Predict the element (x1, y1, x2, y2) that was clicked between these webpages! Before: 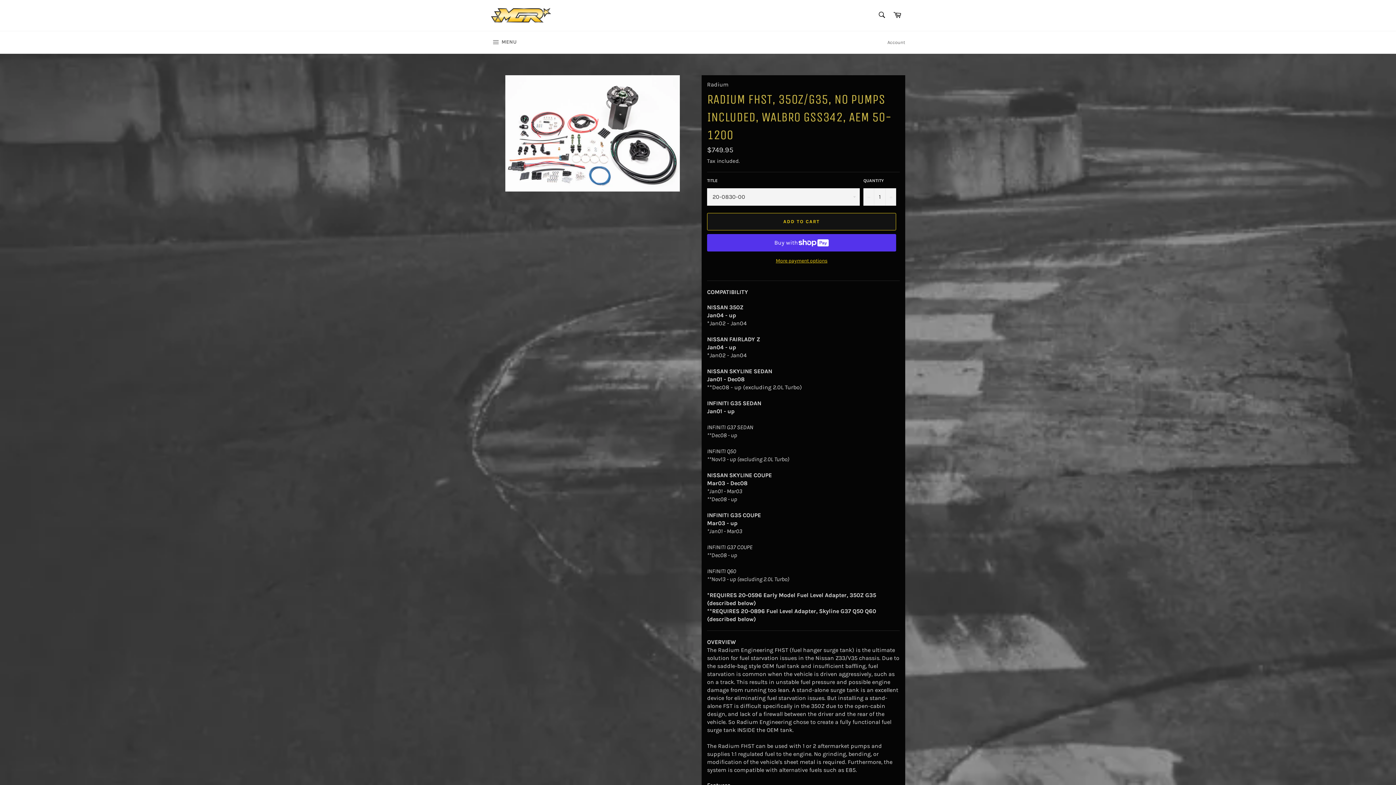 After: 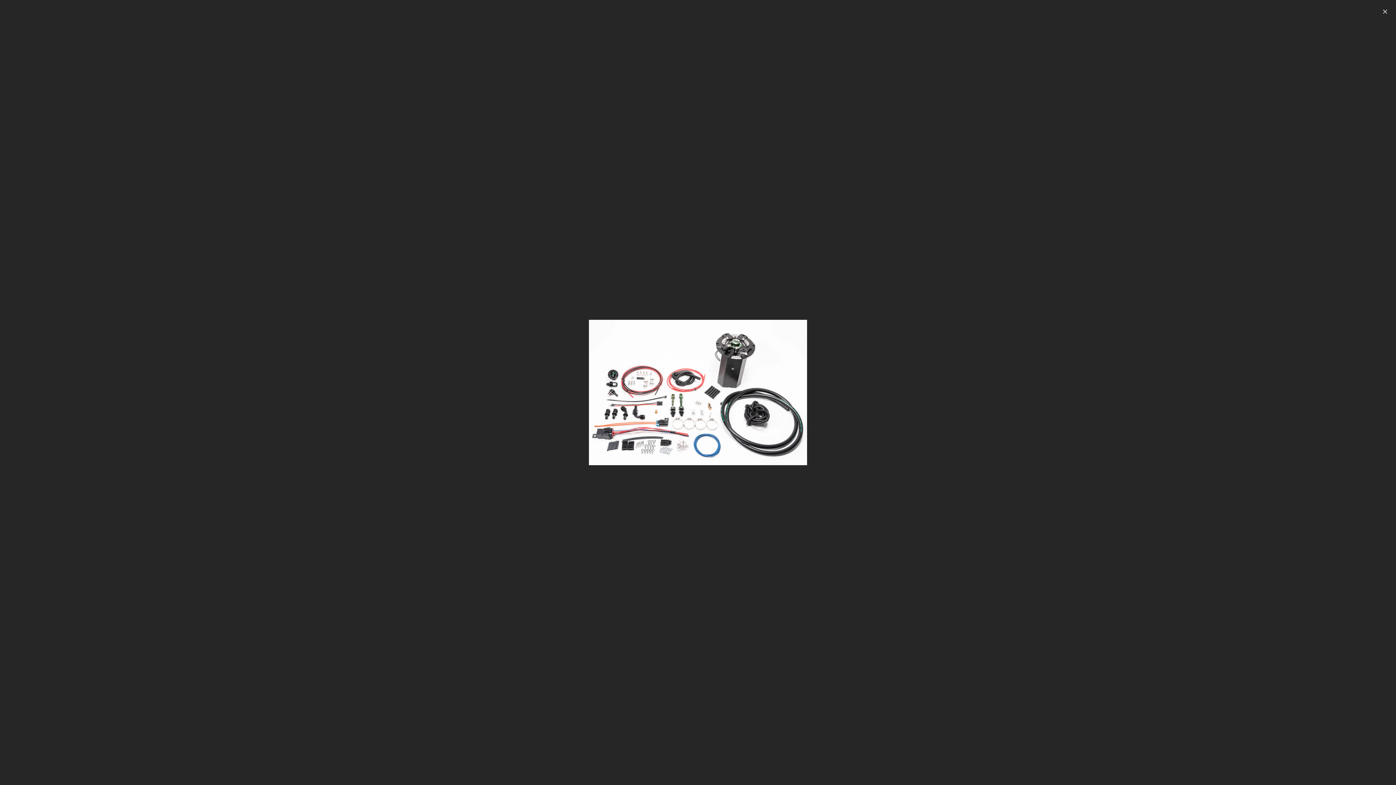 Action: bbox: (505, 75, 680, 191)